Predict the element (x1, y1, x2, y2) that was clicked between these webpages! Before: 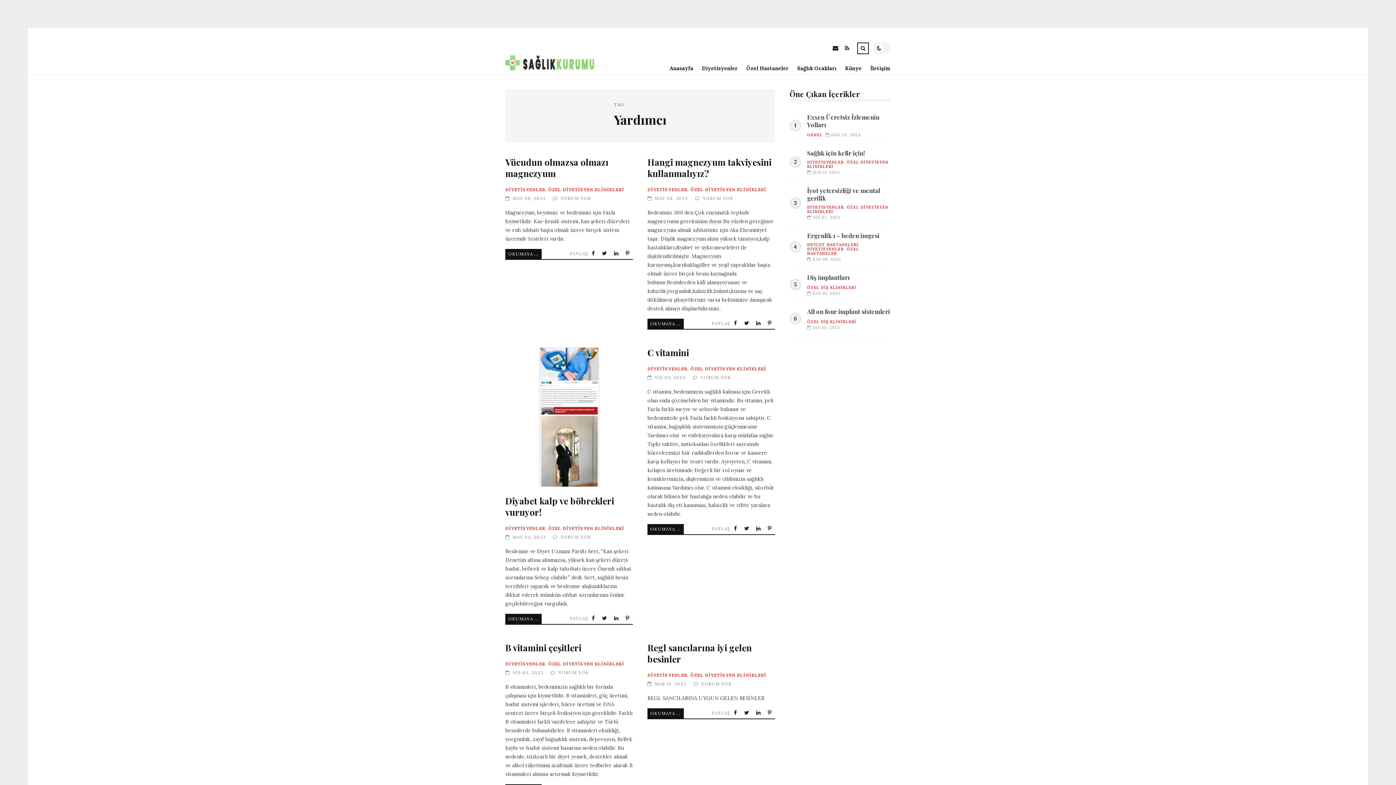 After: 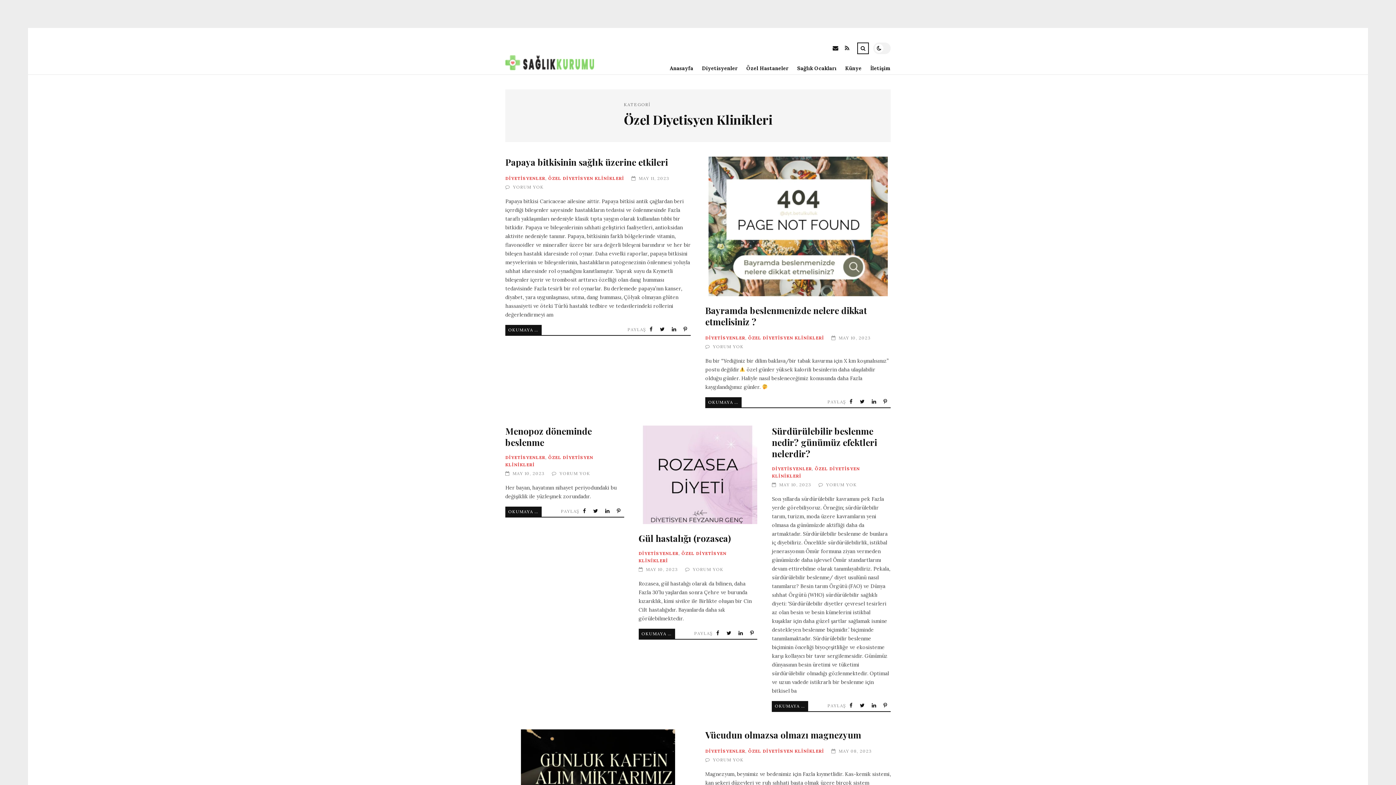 Action: bbox: (807, 159, 888, 169) label: ÖZEL DİYETİSYEN KLİNİKLERİ